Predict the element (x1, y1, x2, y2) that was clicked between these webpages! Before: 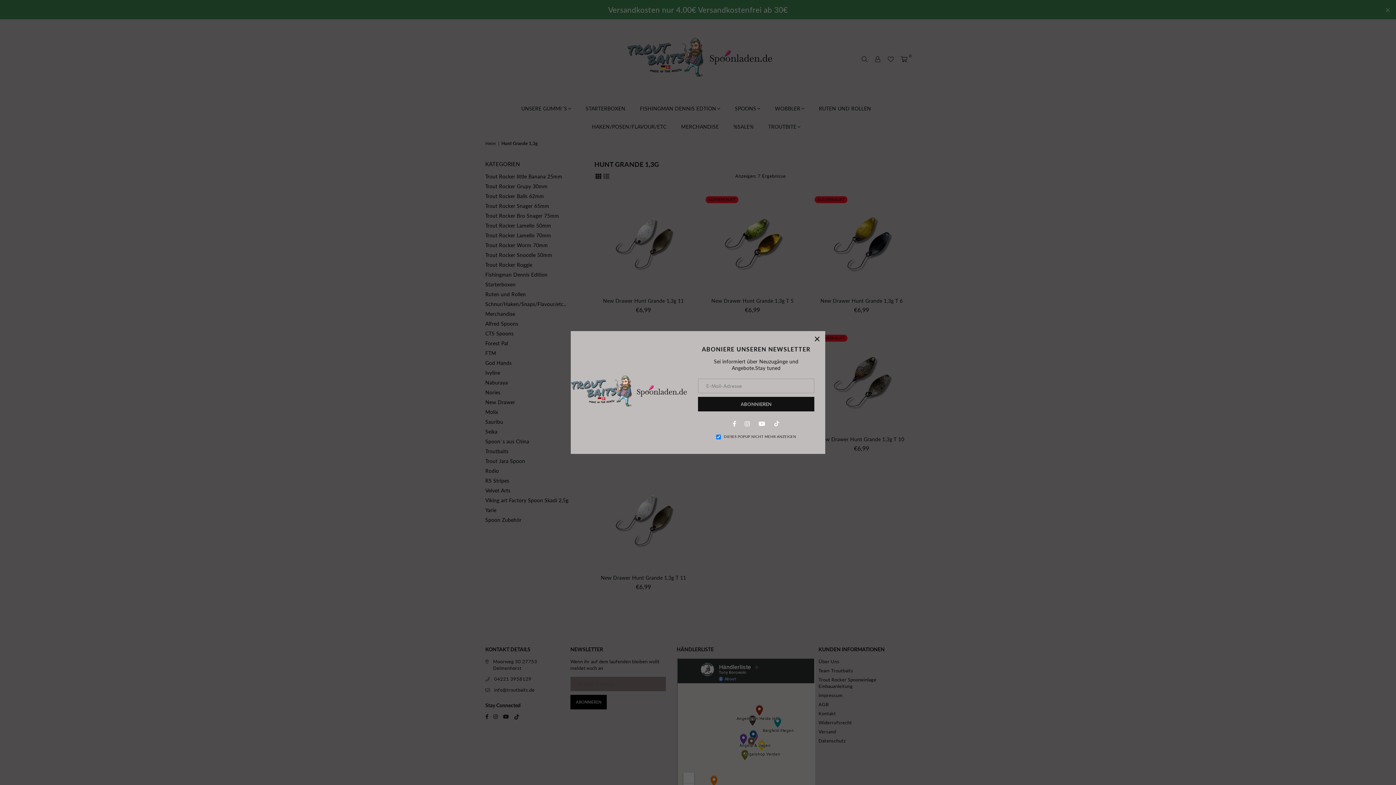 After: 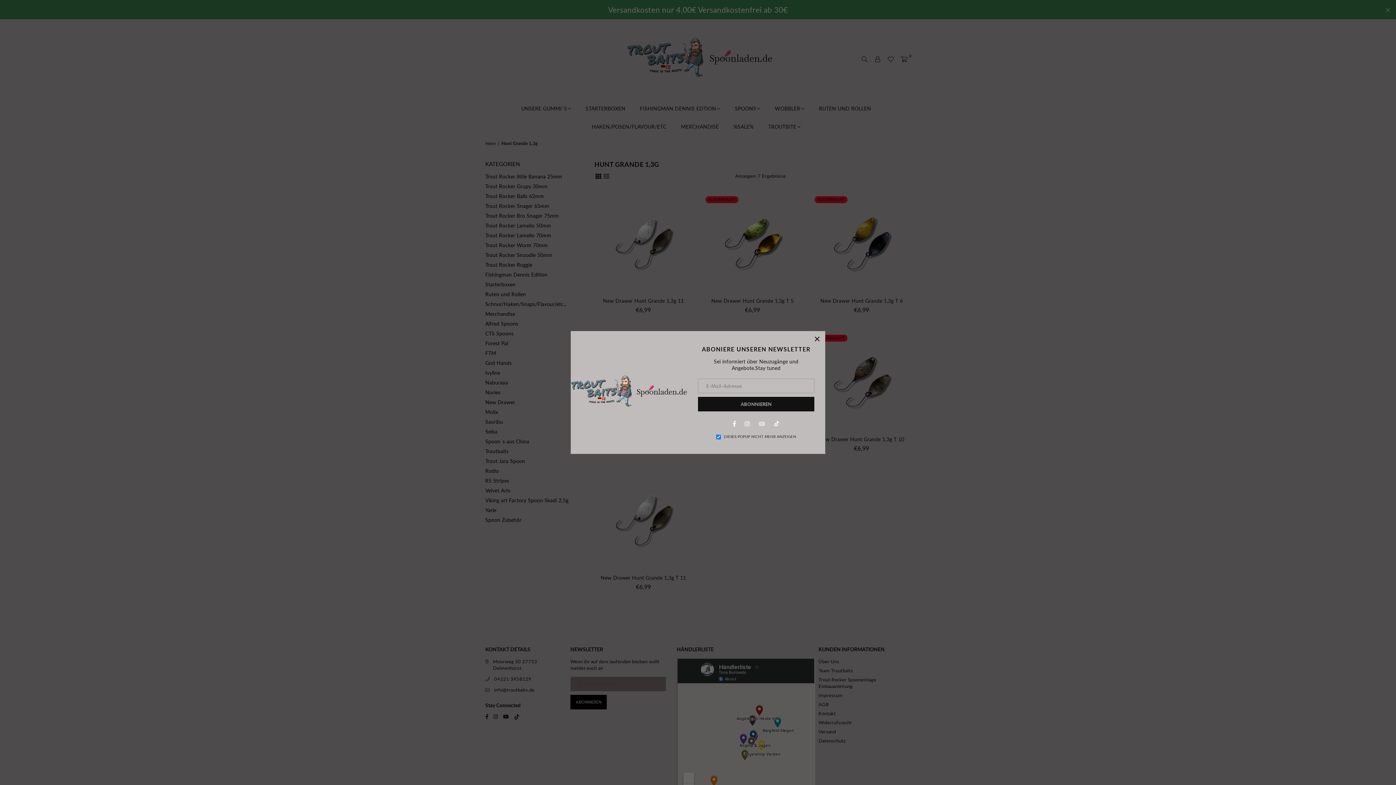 Action: label: YouTube bbox: (756, 419, 767, 426)